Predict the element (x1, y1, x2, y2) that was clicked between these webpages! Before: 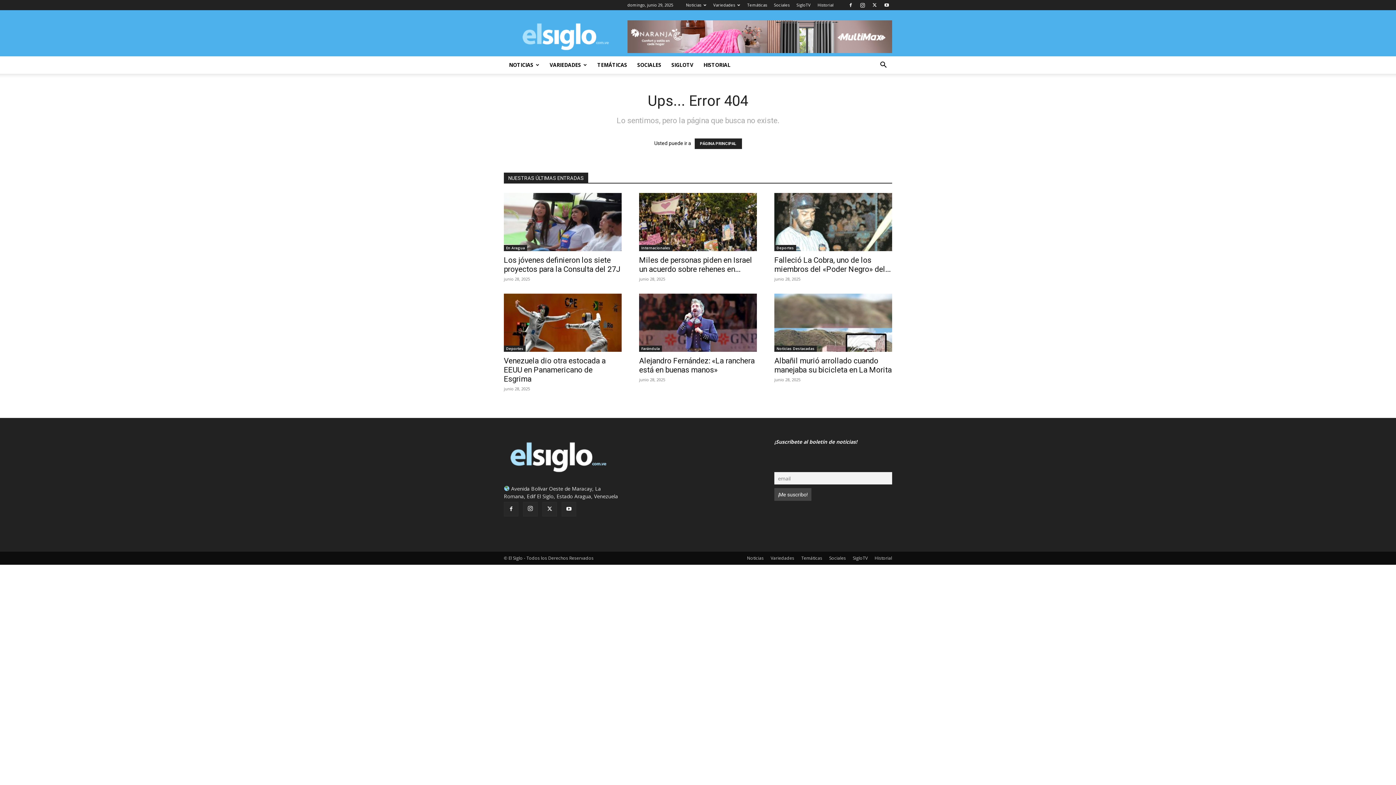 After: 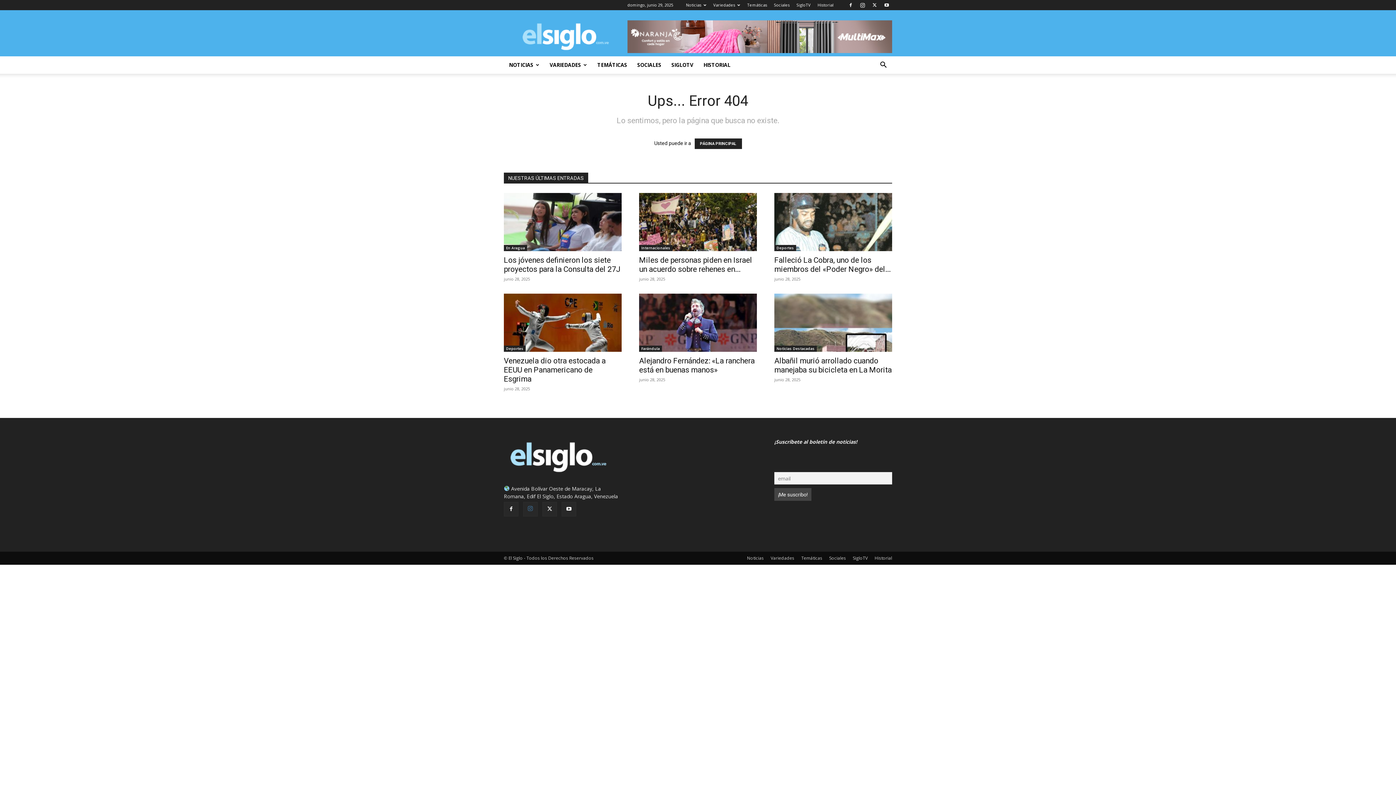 Action: bbox: (523, 502, 537, 516)